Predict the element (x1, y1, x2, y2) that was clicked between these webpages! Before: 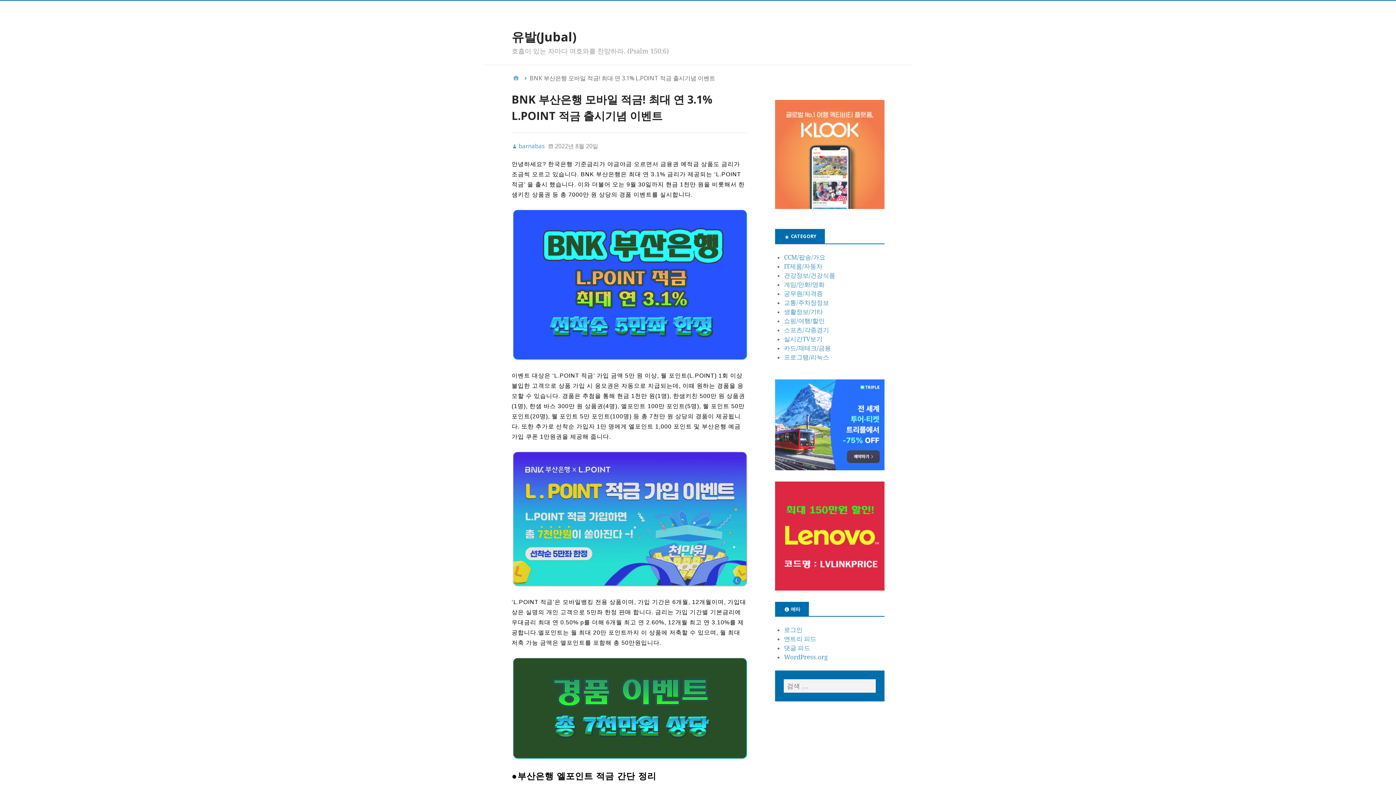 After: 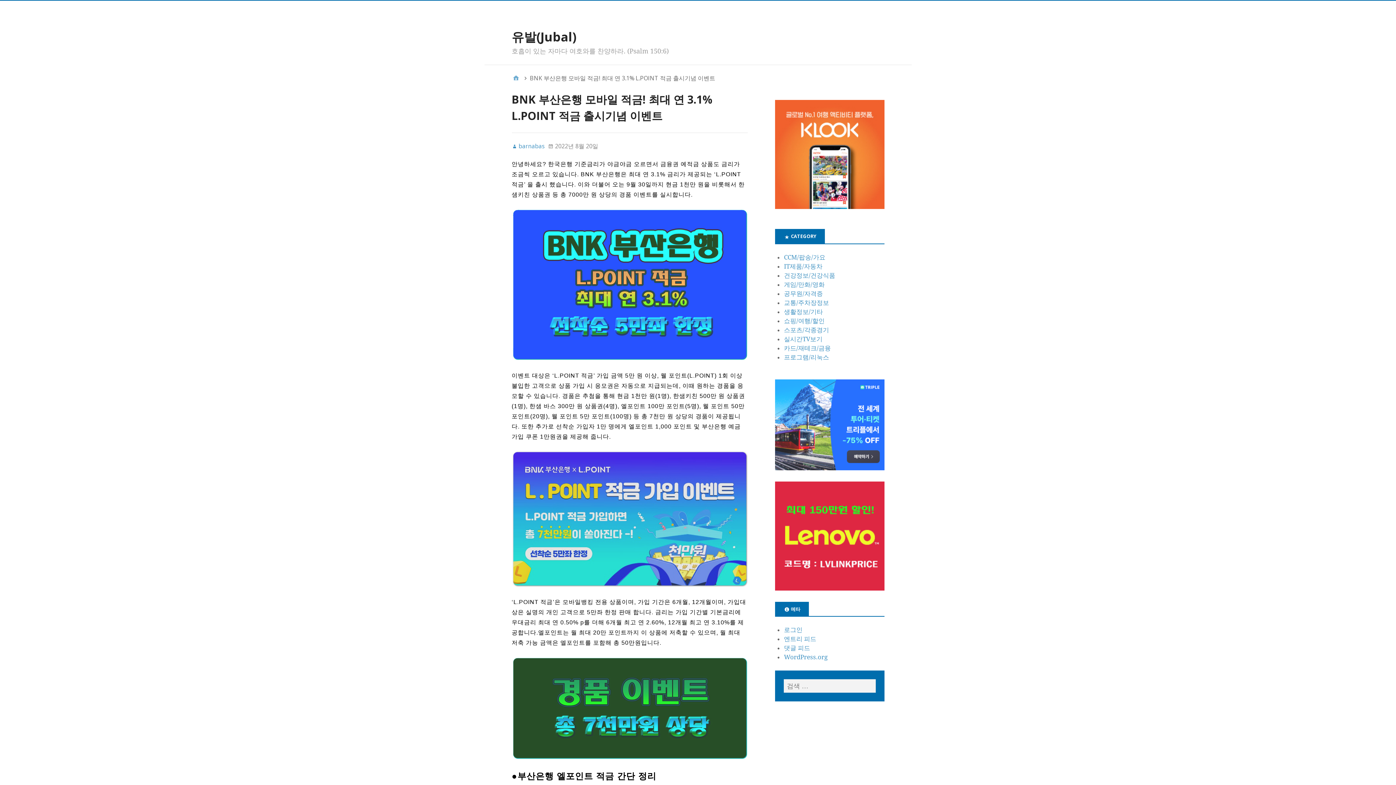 Action: bbox: (775, 203, 884, 210)